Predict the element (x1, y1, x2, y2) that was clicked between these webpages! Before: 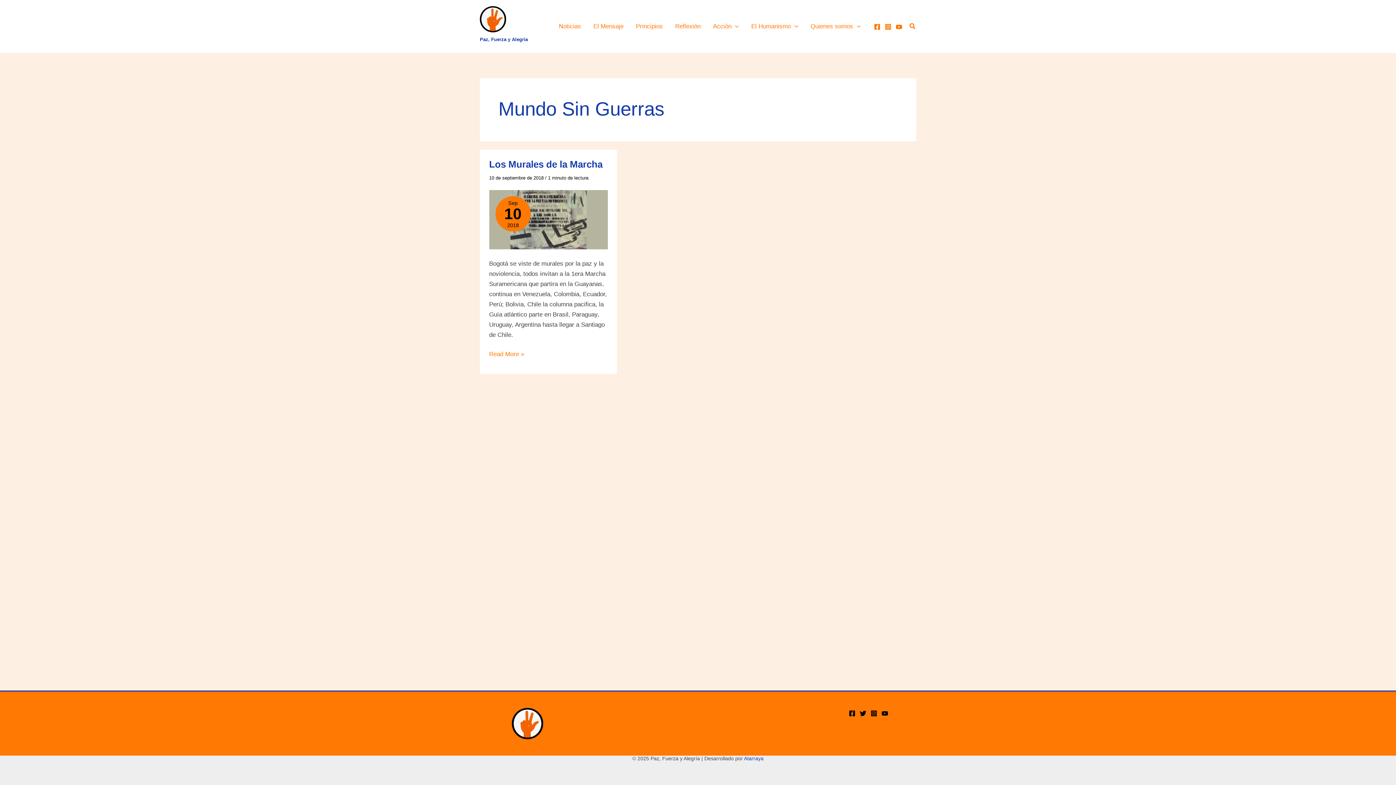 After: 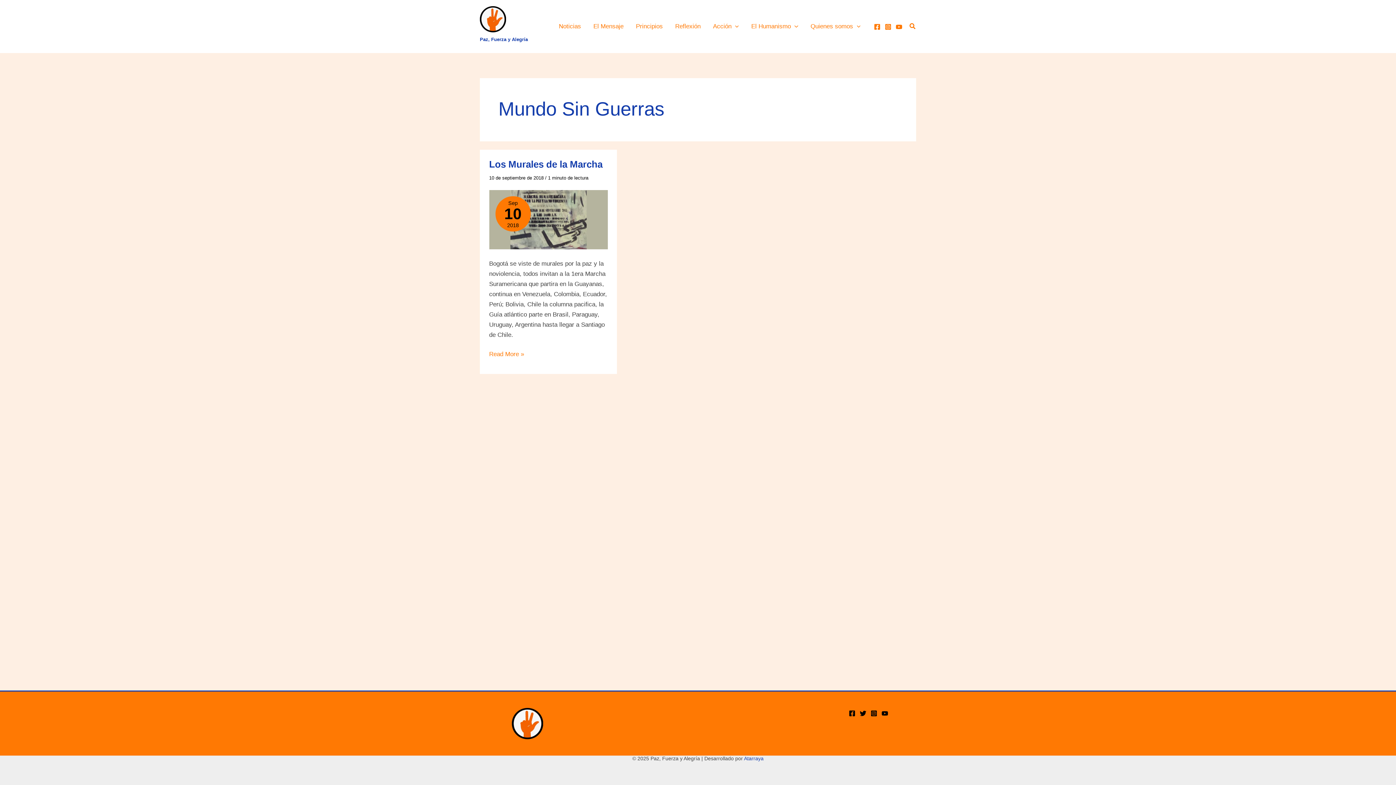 Action: label: YouTube bbox: (881, 710, 888, 716)